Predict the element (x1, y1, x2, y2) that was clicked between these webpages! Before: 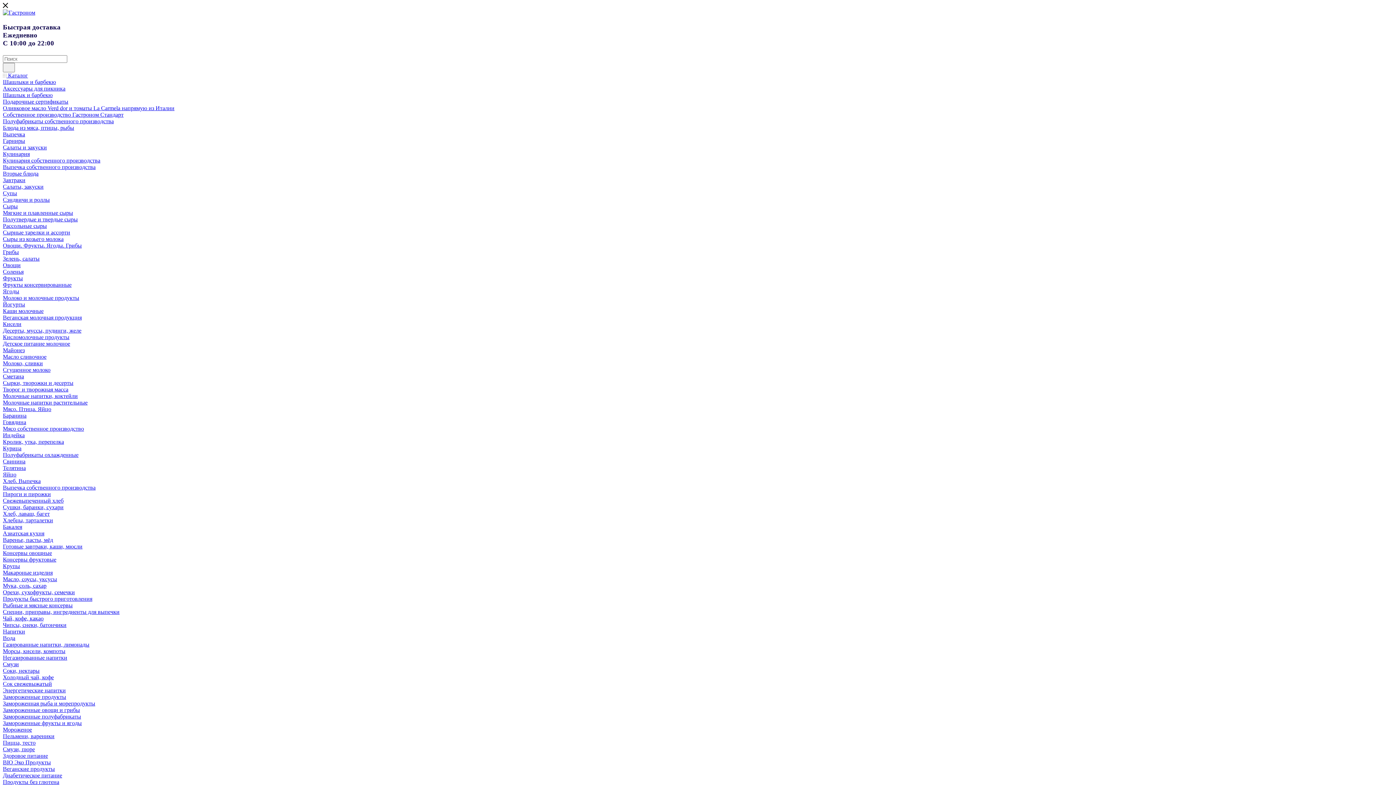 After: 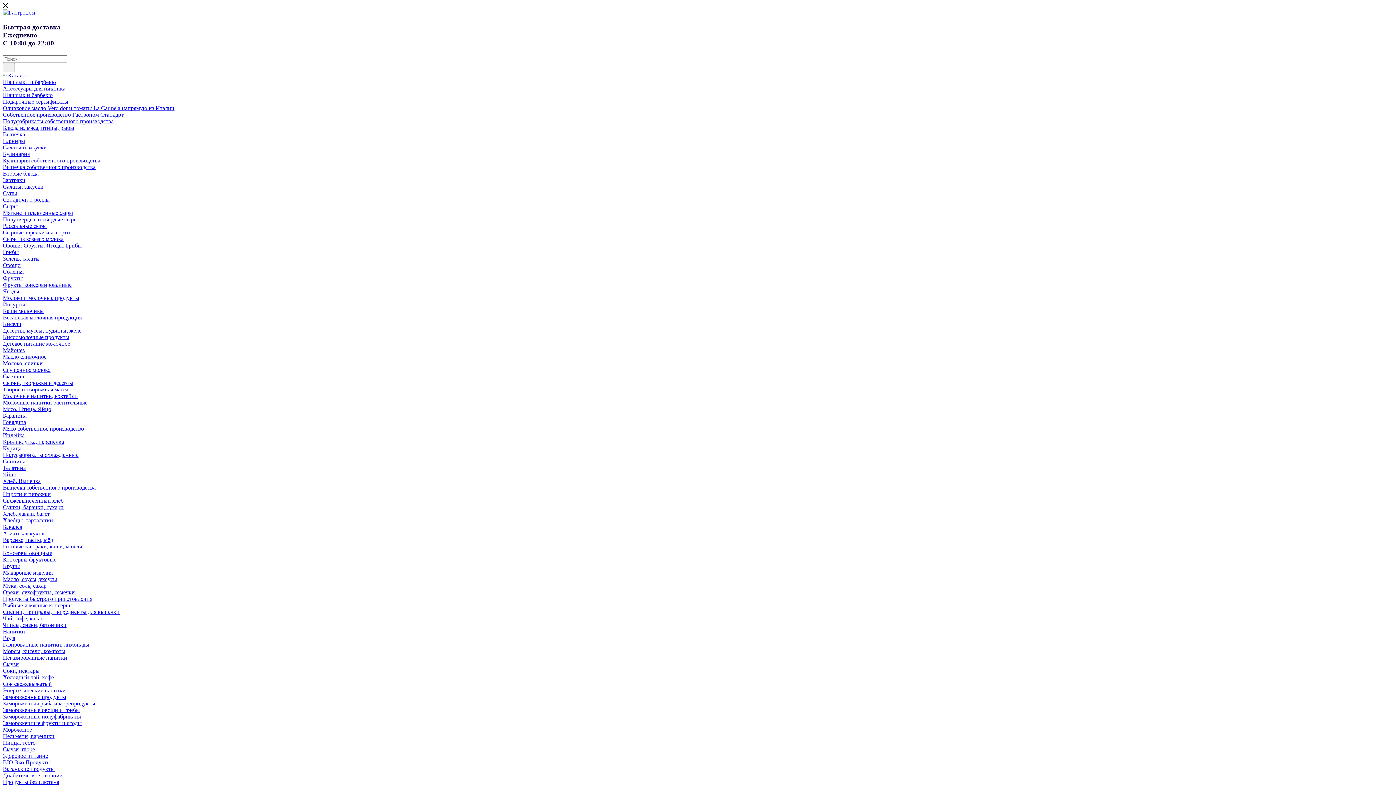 Action: bbox: (2, 222, 46, 229) label: Рассольные сыры